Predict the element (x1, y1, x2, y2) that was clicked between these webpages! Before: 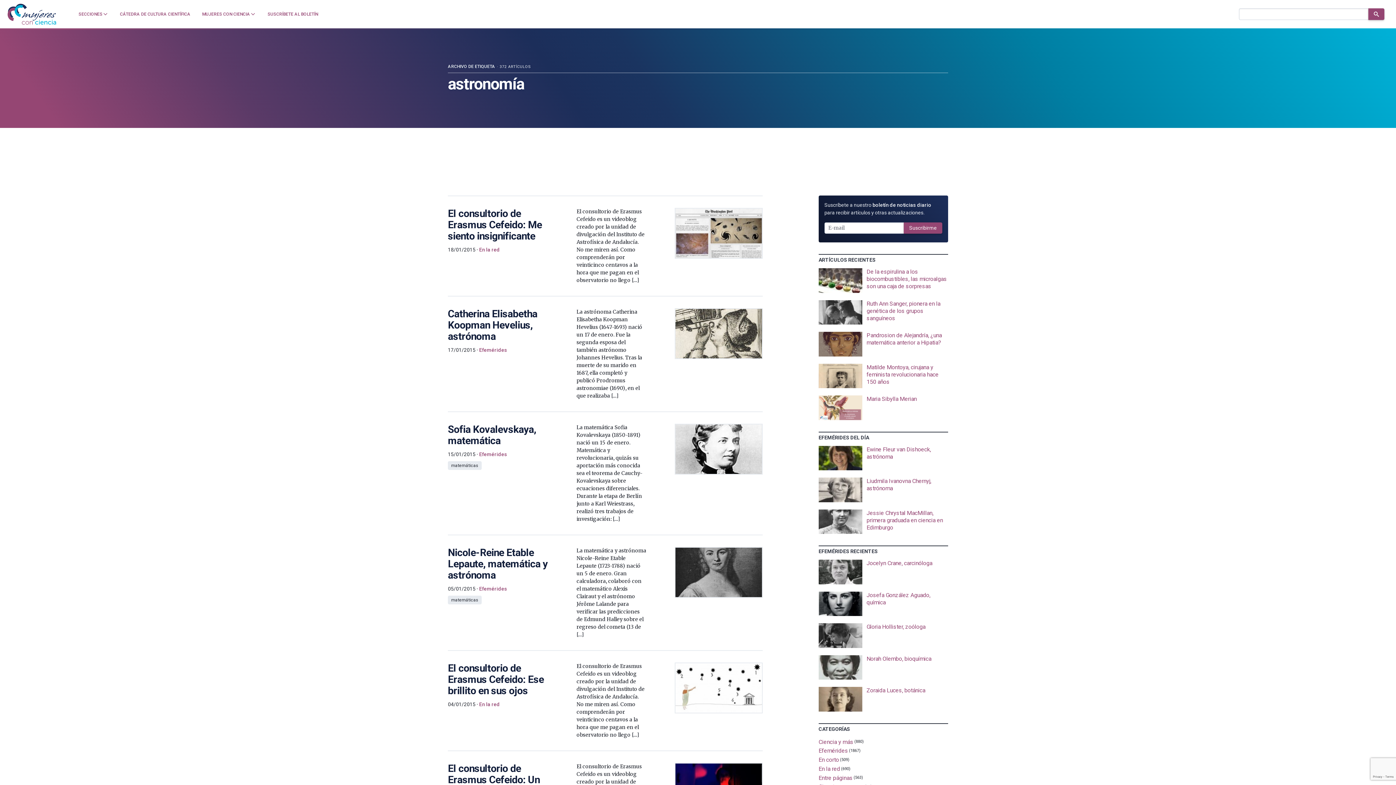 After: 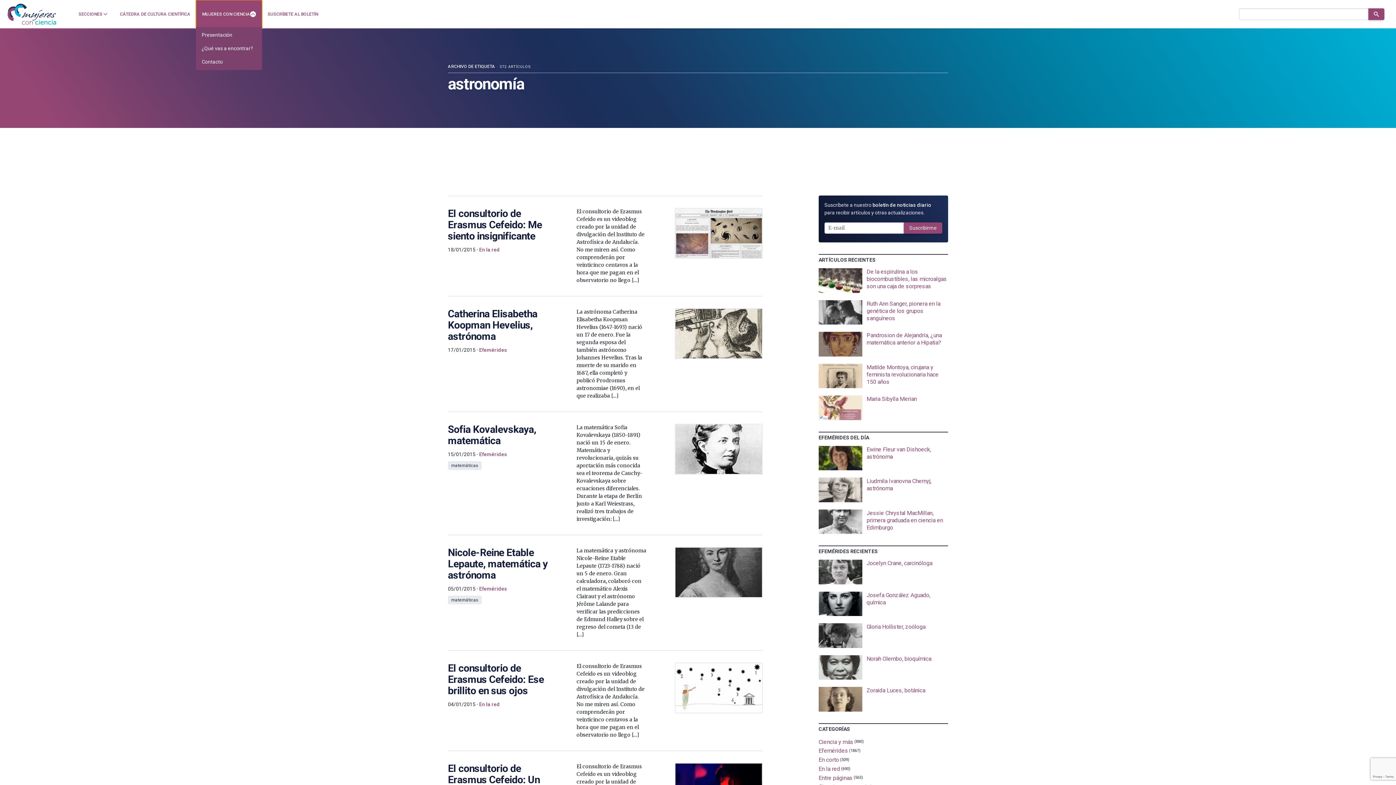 Action: bbox: (196, 0, 261, 28) label: MUJERES CON CIENCIA